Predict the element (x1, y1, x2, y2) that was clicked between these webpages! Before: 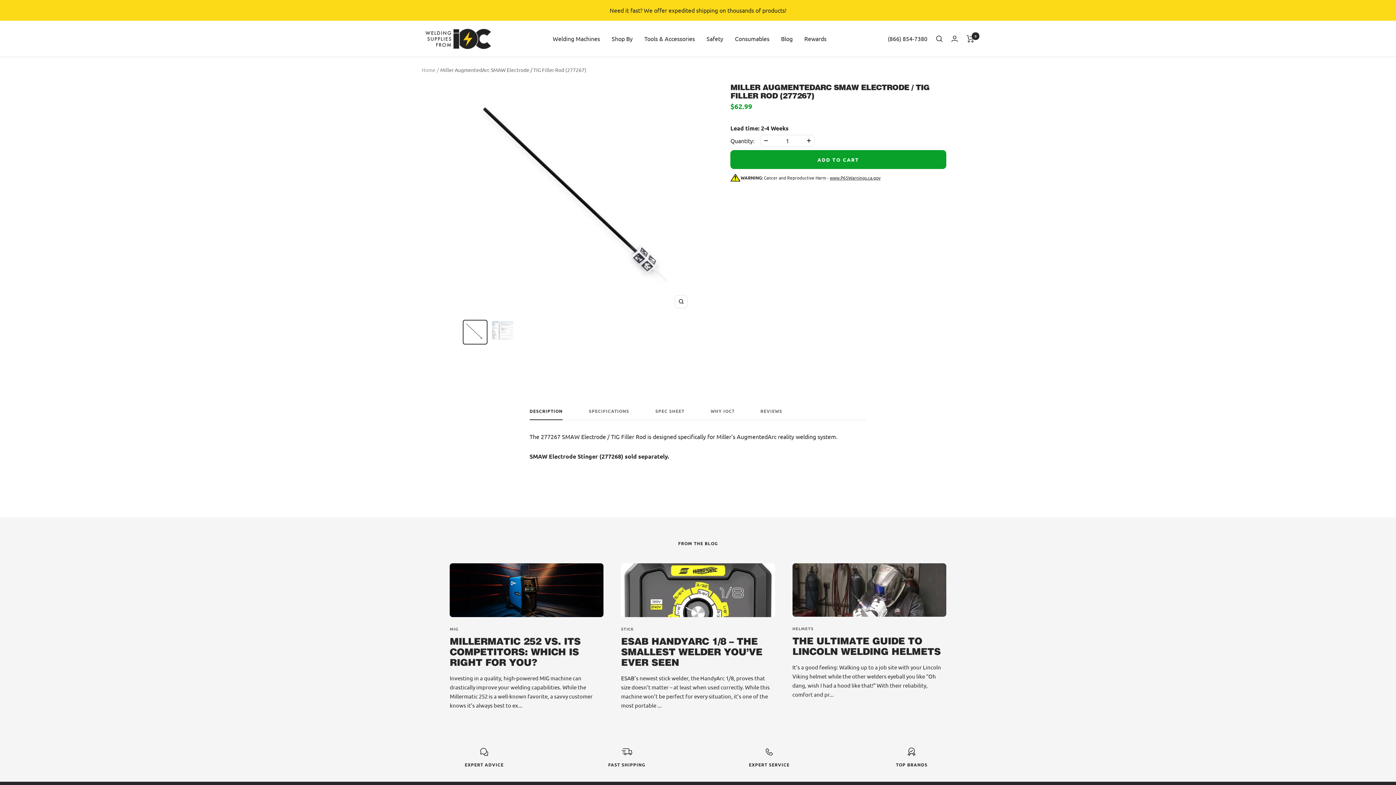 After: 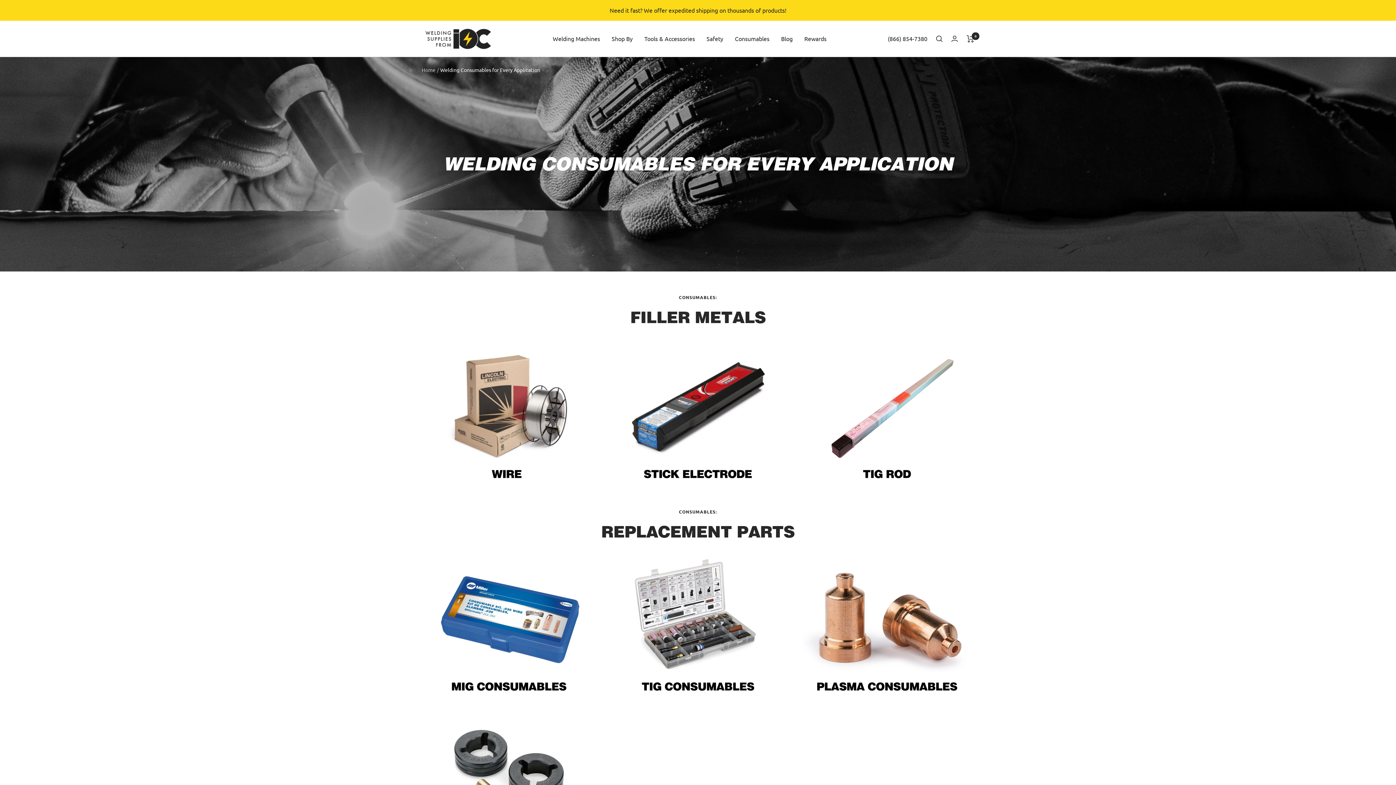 Action: bbox: (735, 33, 769, 43) label: Consumables